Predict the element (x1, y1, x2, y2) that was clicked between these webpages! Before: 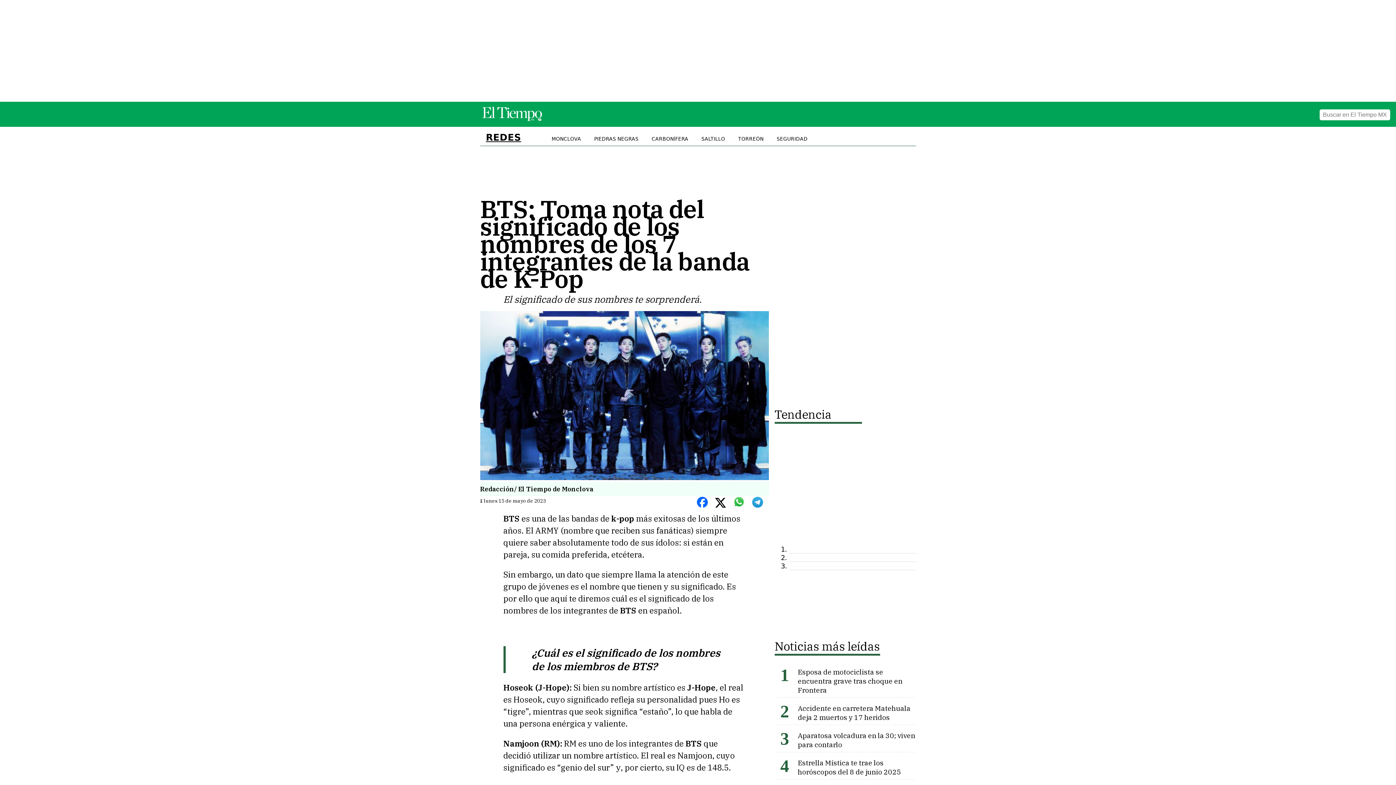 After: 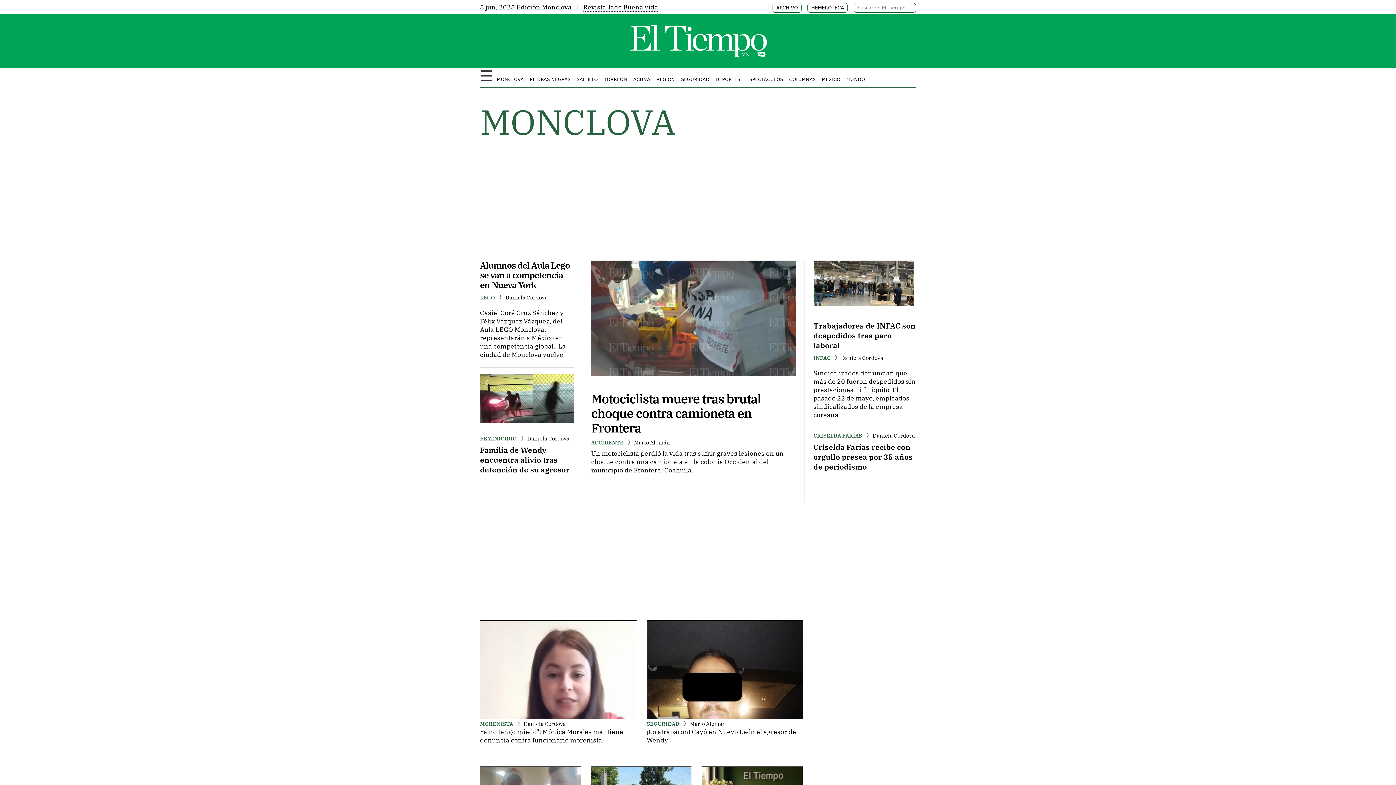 Action: bbox: (546, 130, 587, 147) label: MONCLOVA